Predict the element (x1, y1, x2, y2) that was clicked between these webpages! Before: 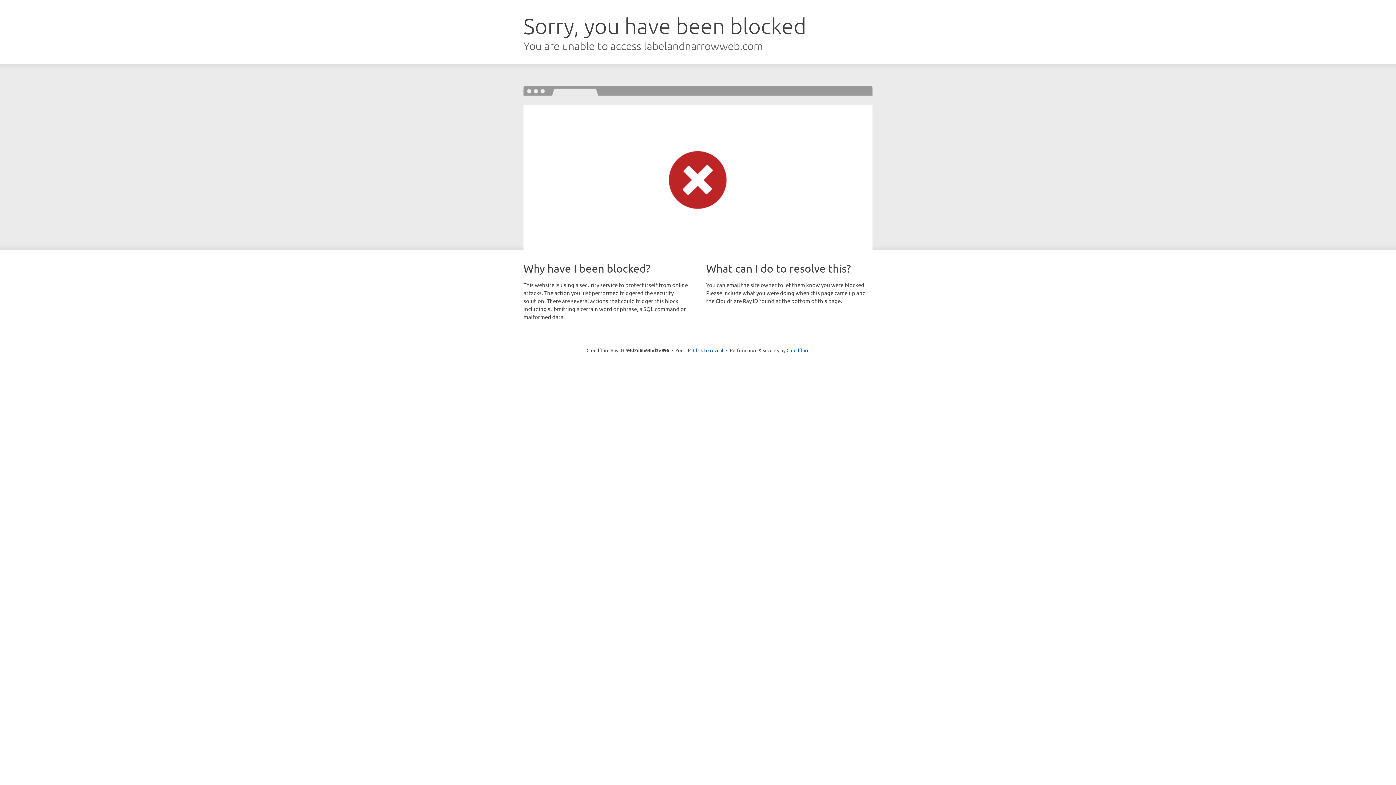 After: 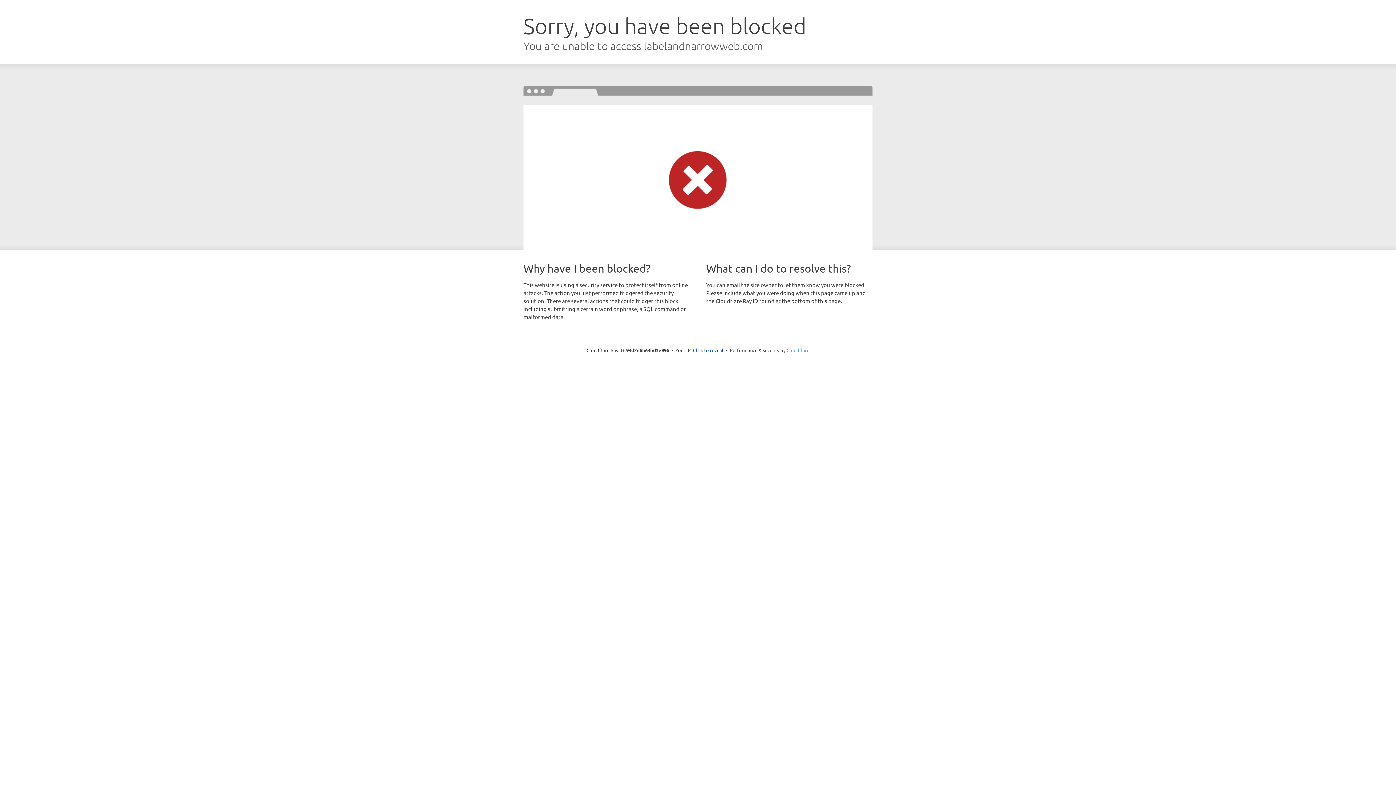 Action: bbox: (786, 347, 809, 353) label: Cloudflare